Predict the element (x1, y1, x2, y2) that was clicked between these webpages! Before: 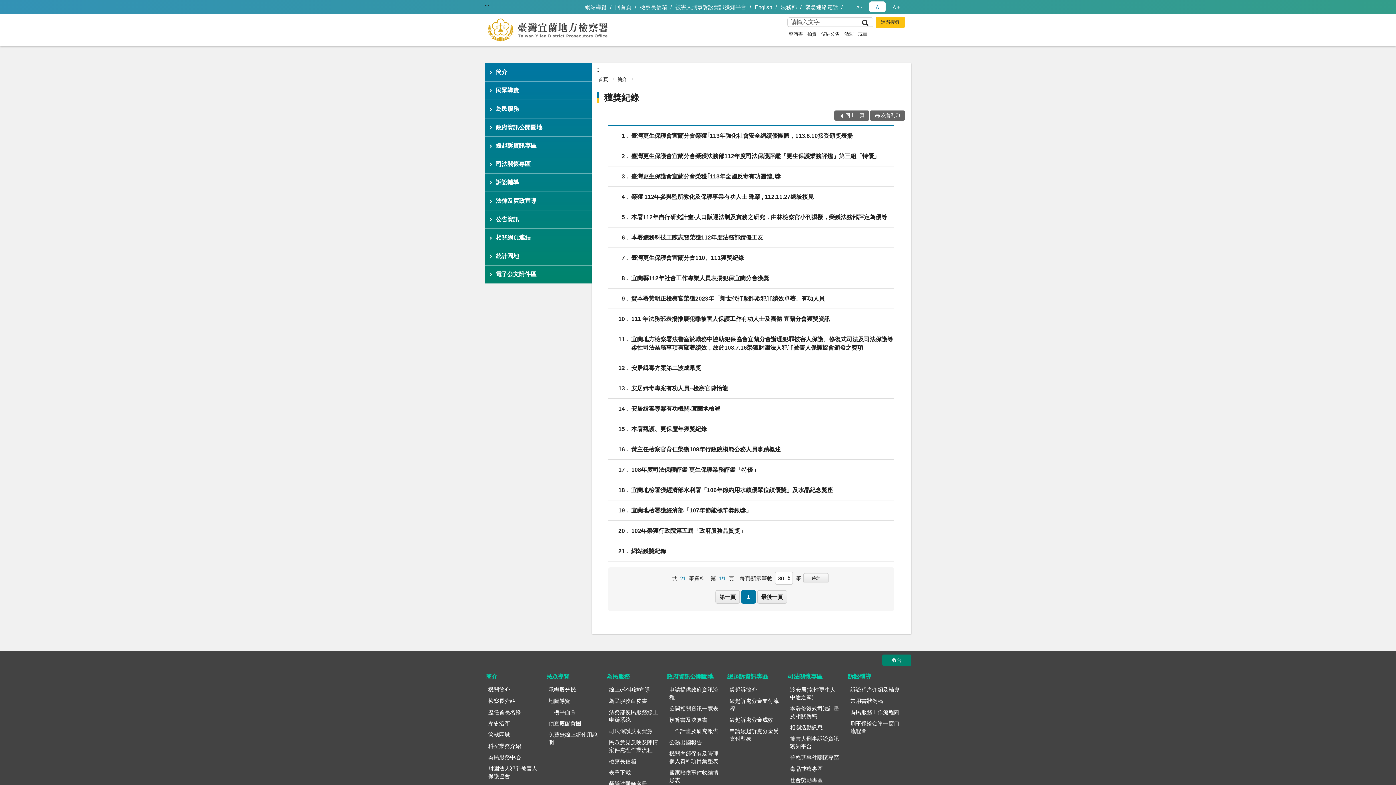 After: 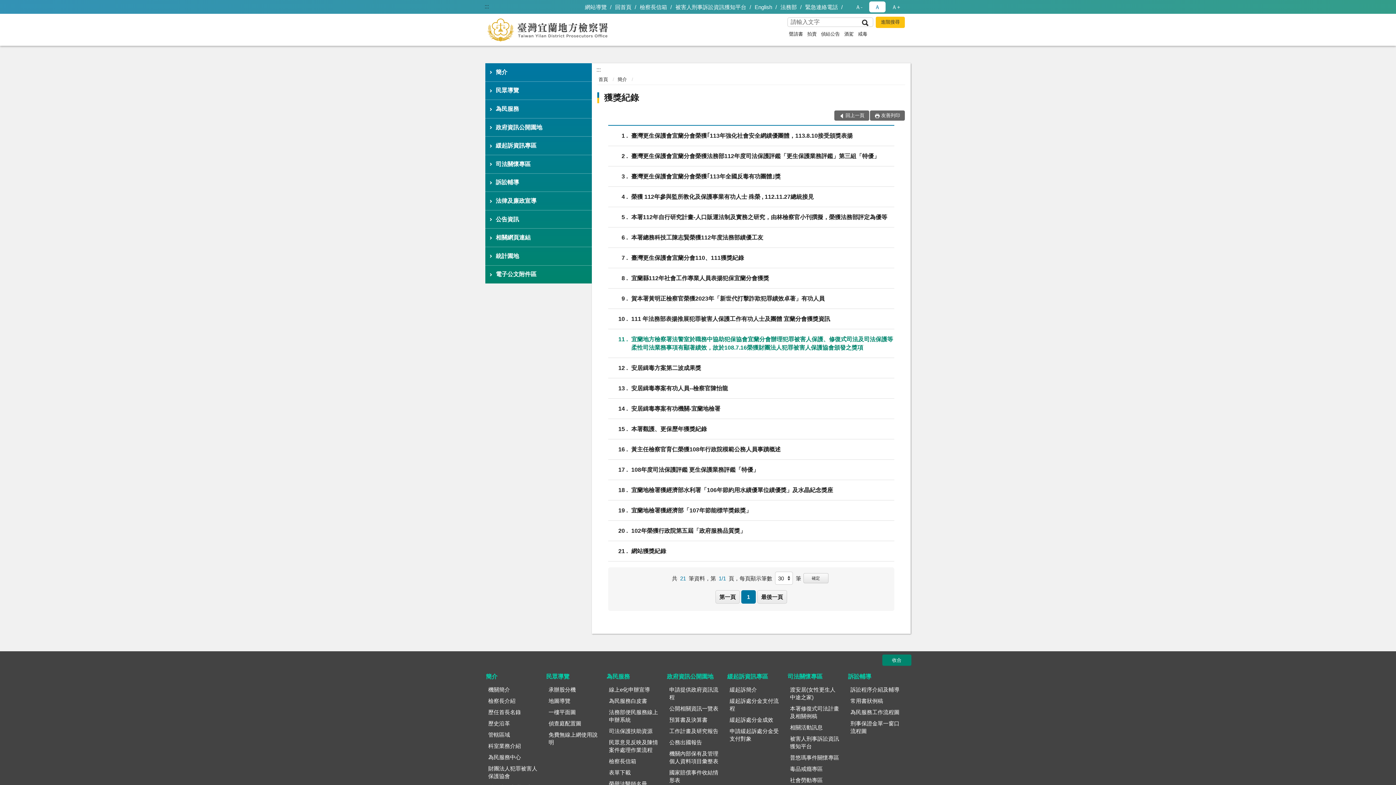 Action: label: 11 
宜蘭地方檢察署法警室於職務中協助犯保協會宜蘭分會辦理犯罪被害人保護、修復式司法及司法保護等柔性司法業務事項有顯著績效，故於108.7.16榮獲財團法人犯罪被害人保護協會頒發之獎項 bbox: (631, 335, 894, 351)